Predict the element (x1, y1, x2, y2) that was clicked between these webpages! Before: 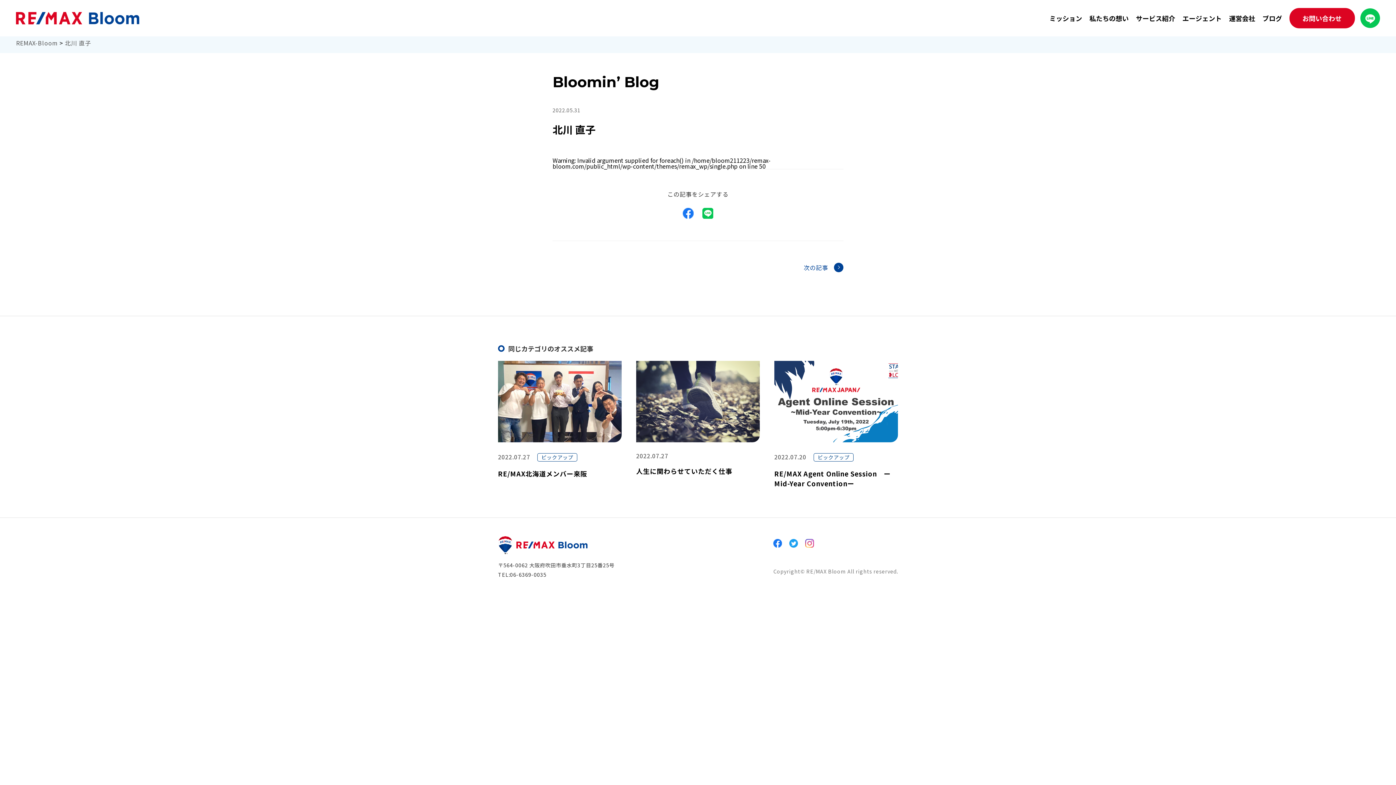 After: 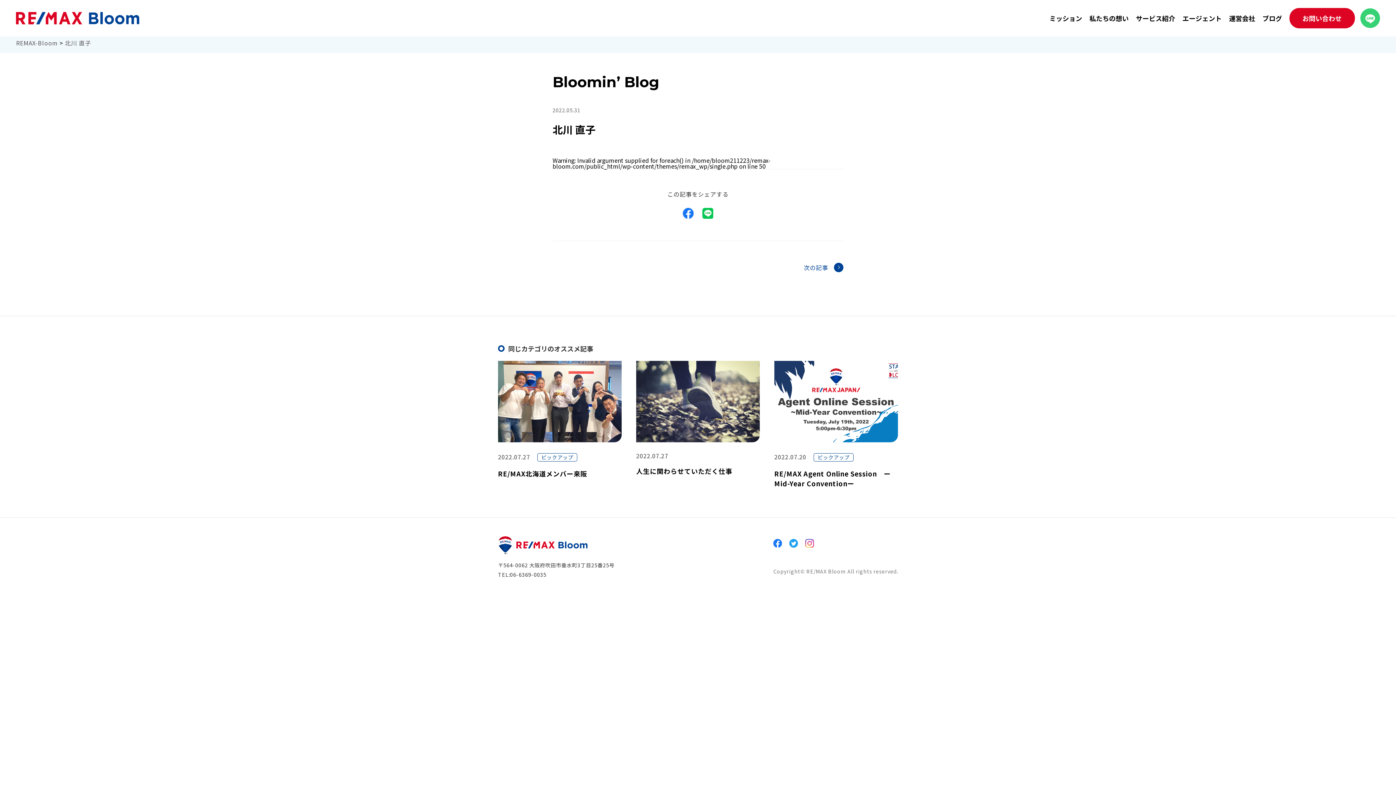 Action: bbox: (1360, 20, 1380, 29)